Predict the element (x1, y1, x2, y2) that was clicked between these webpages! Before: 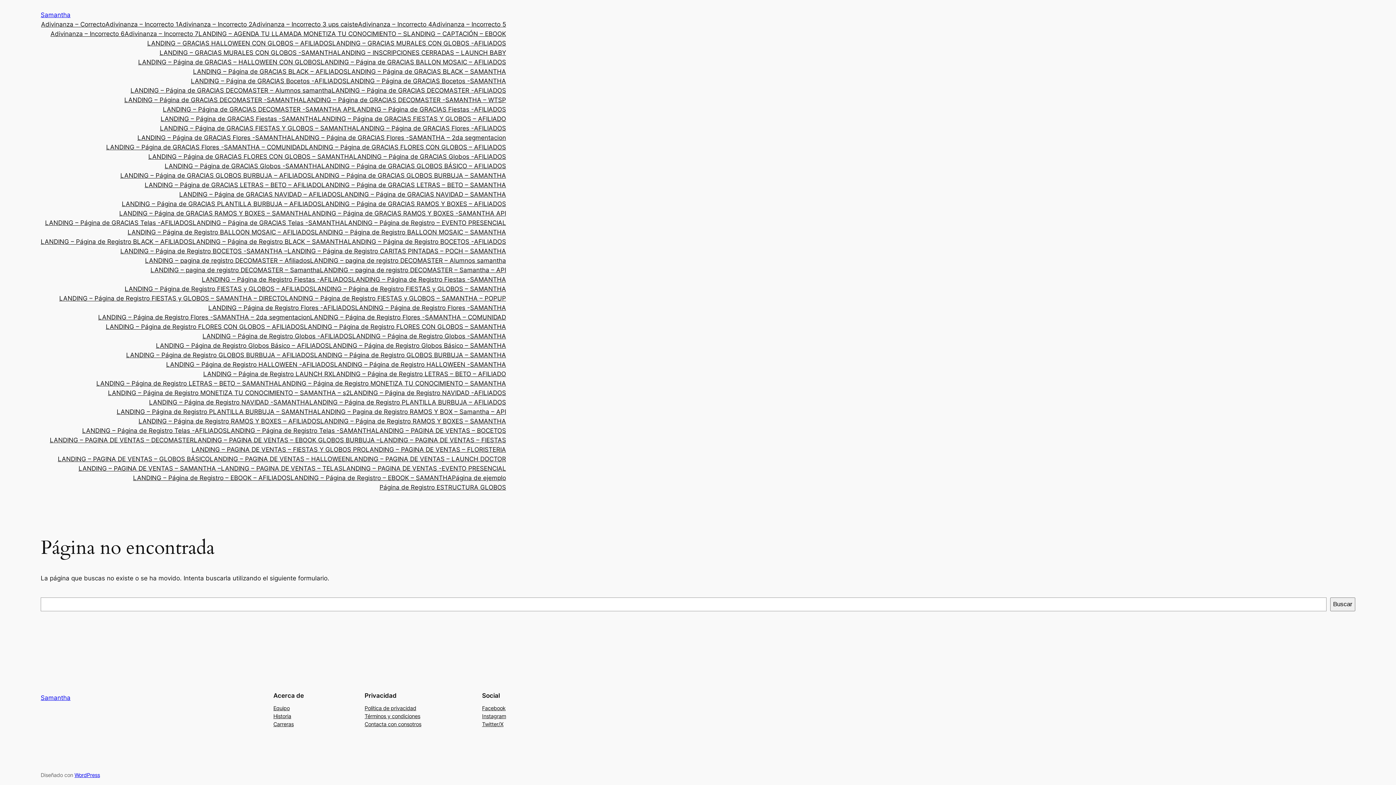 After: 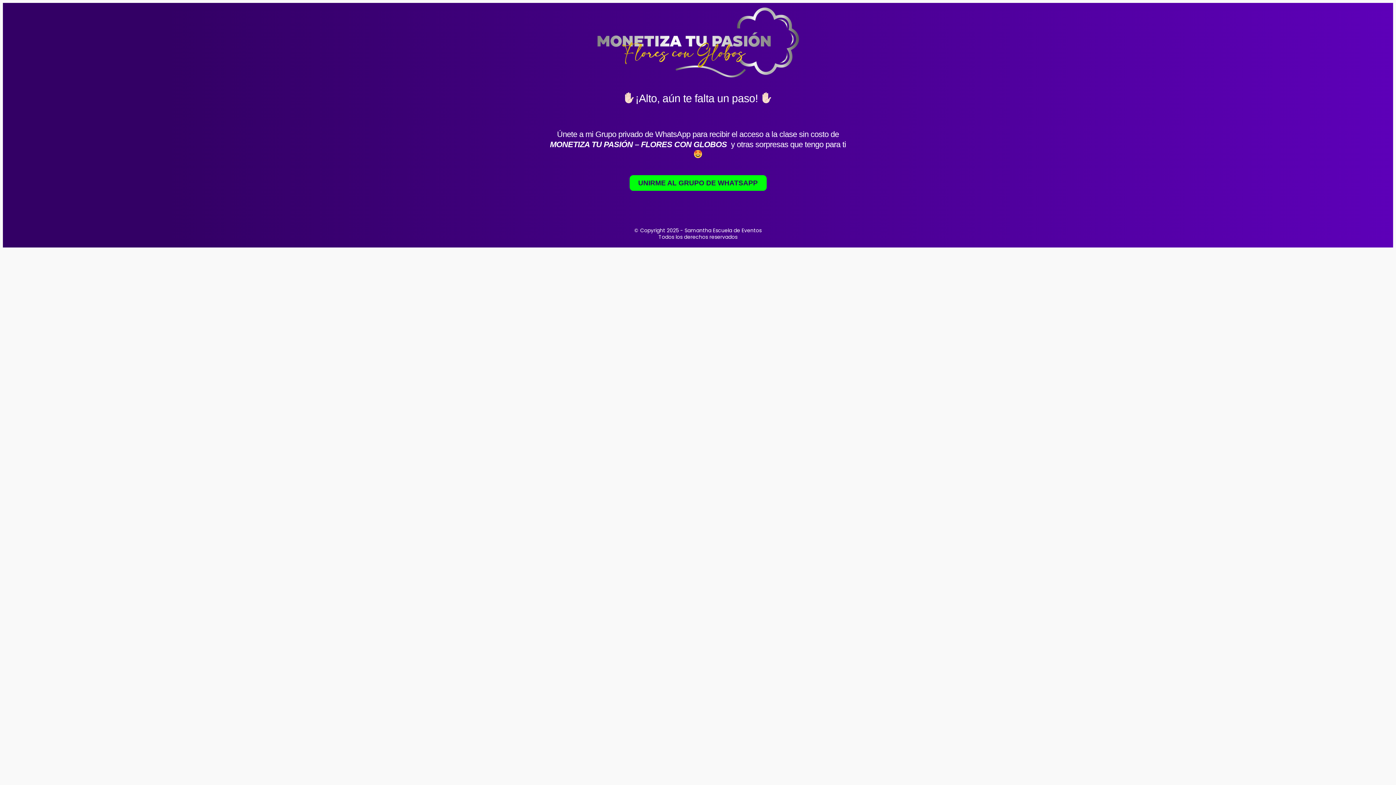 Action: bbox: (148, 152, 353, 161) label: LANDING – Página de GRACIAS FLORES CON GLOBOS – SAMANTHA